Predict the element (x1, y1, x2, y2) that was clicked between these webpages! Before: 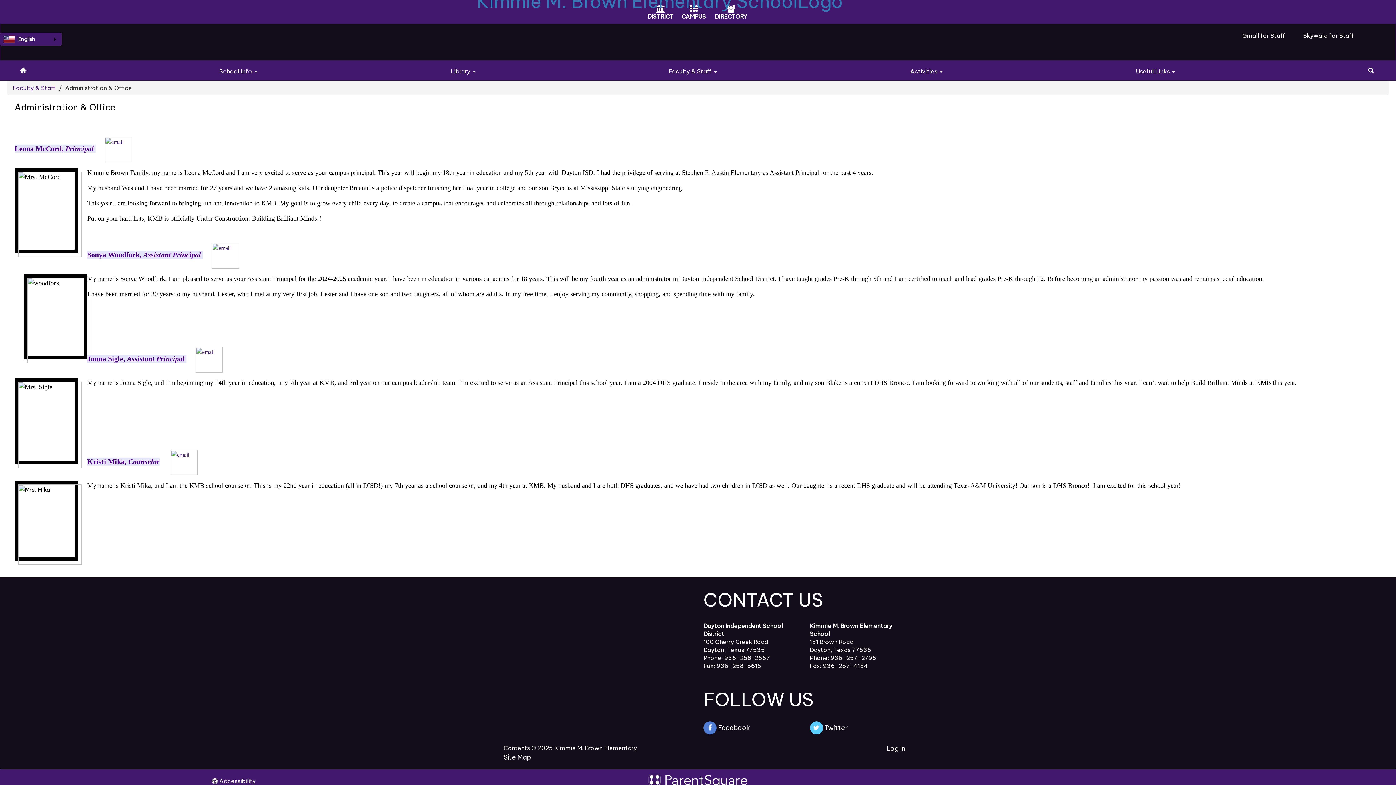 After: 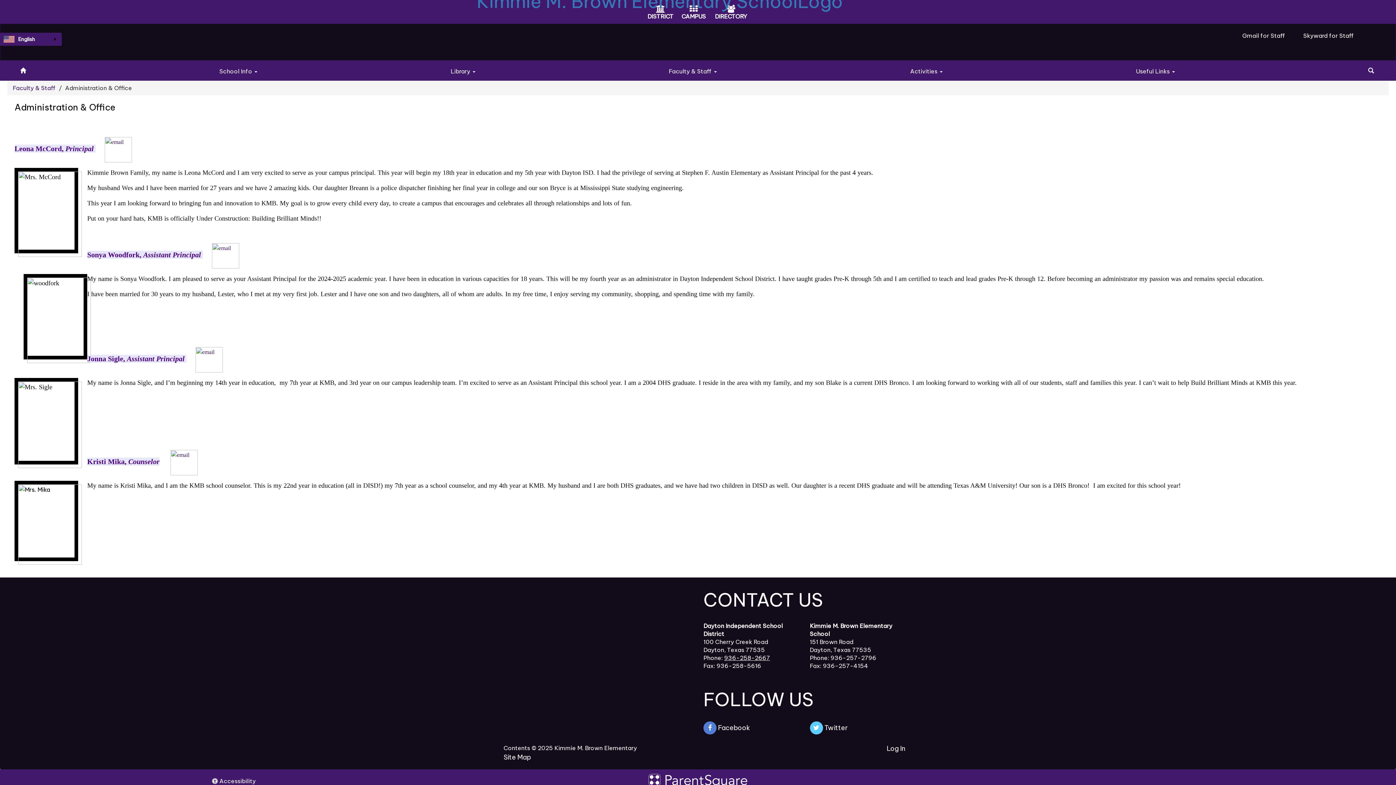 Action: bbox: (724, 654, 770, 661) label: 936-258-2667